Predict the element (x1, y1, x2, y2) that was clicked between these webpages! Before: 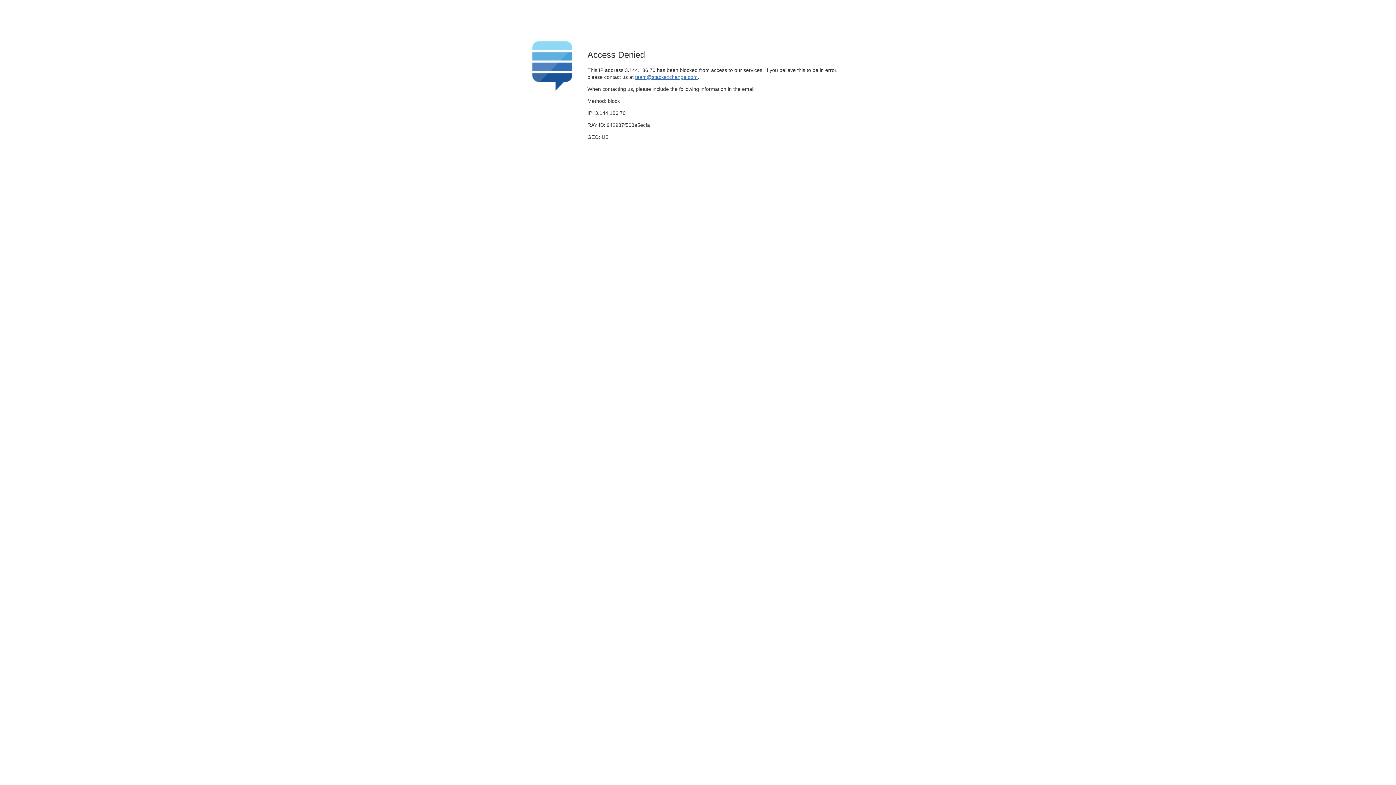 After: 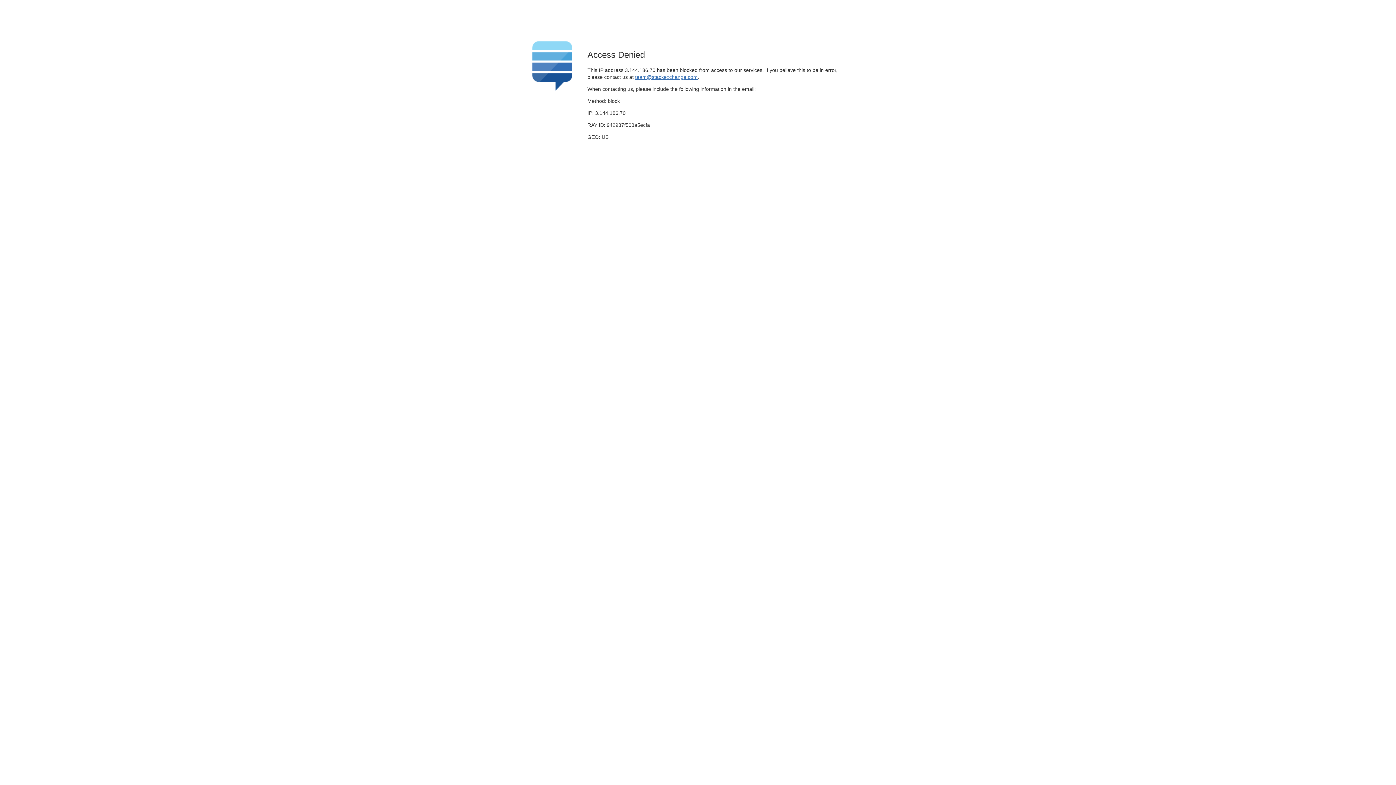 Action: label: team@stackexchange.com bbox: (635, 74, 697, 79)